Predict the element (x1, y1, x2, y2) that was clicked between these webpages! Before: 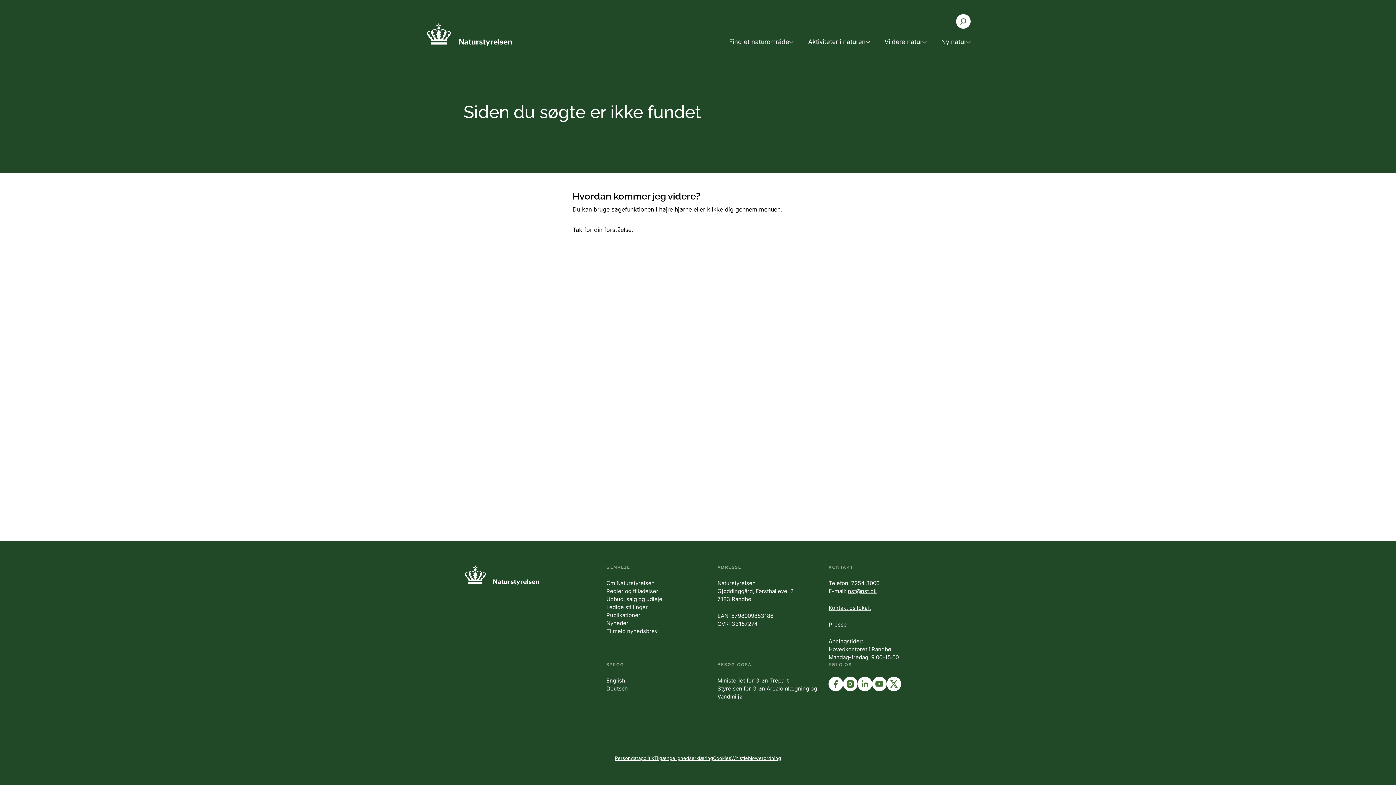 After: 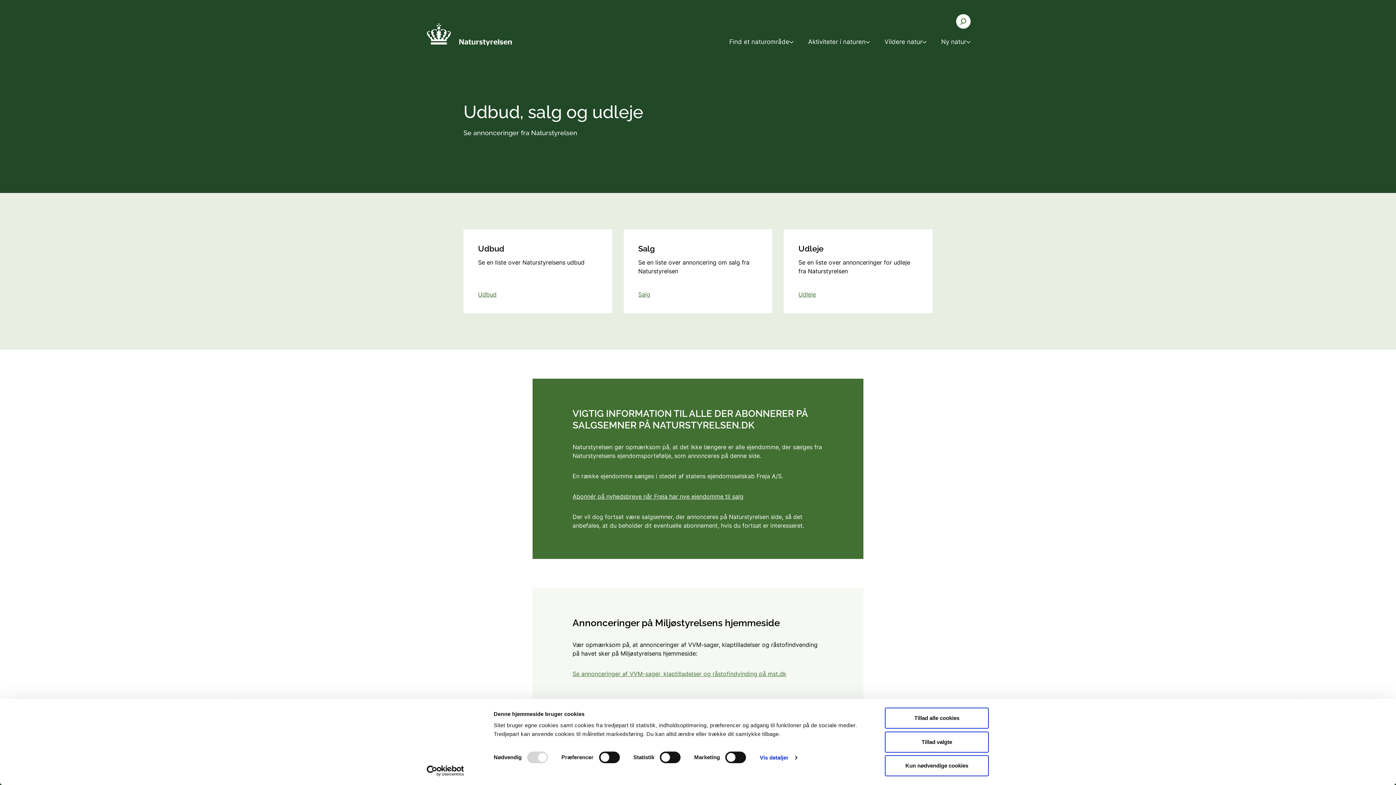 Action: label: Udbud, salg og udleje bbox: (606, 596, 662, 602)